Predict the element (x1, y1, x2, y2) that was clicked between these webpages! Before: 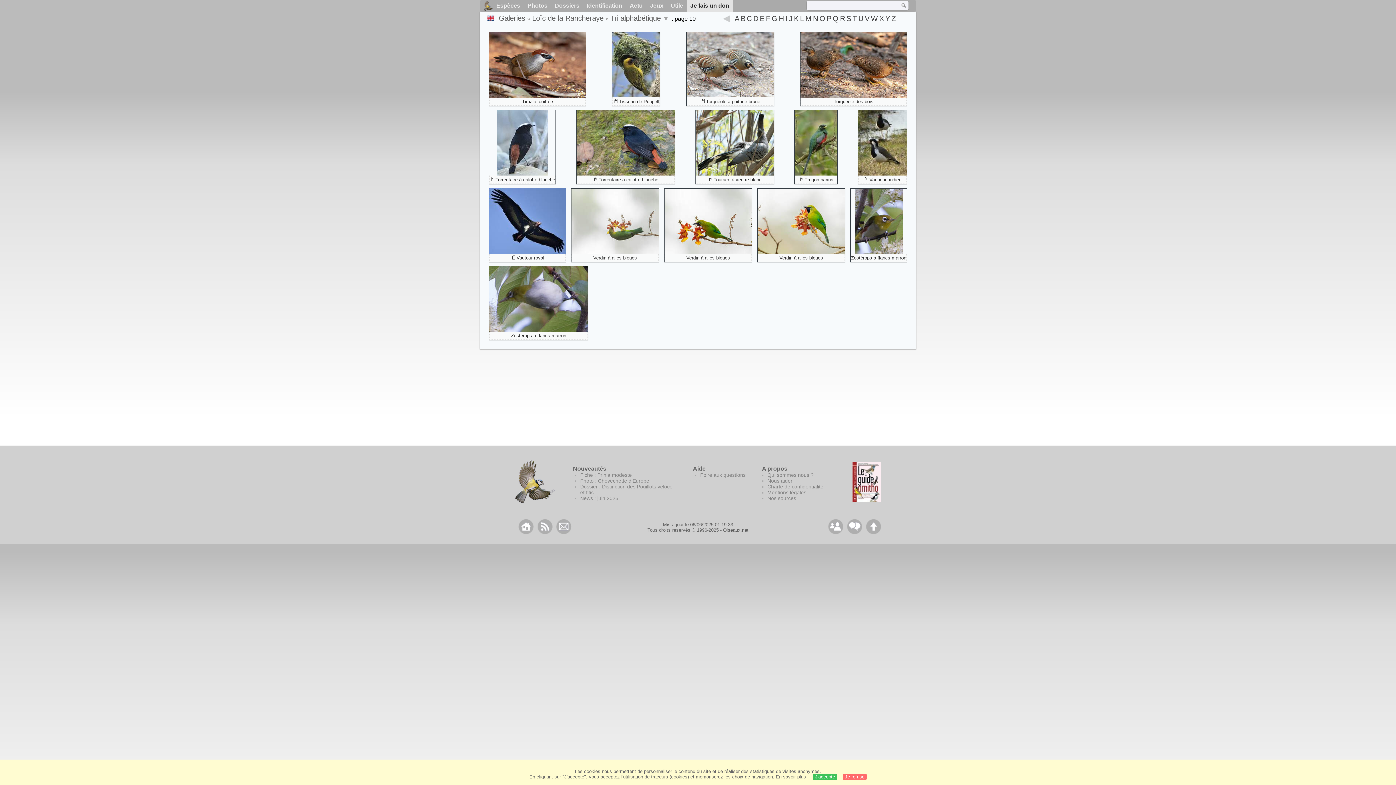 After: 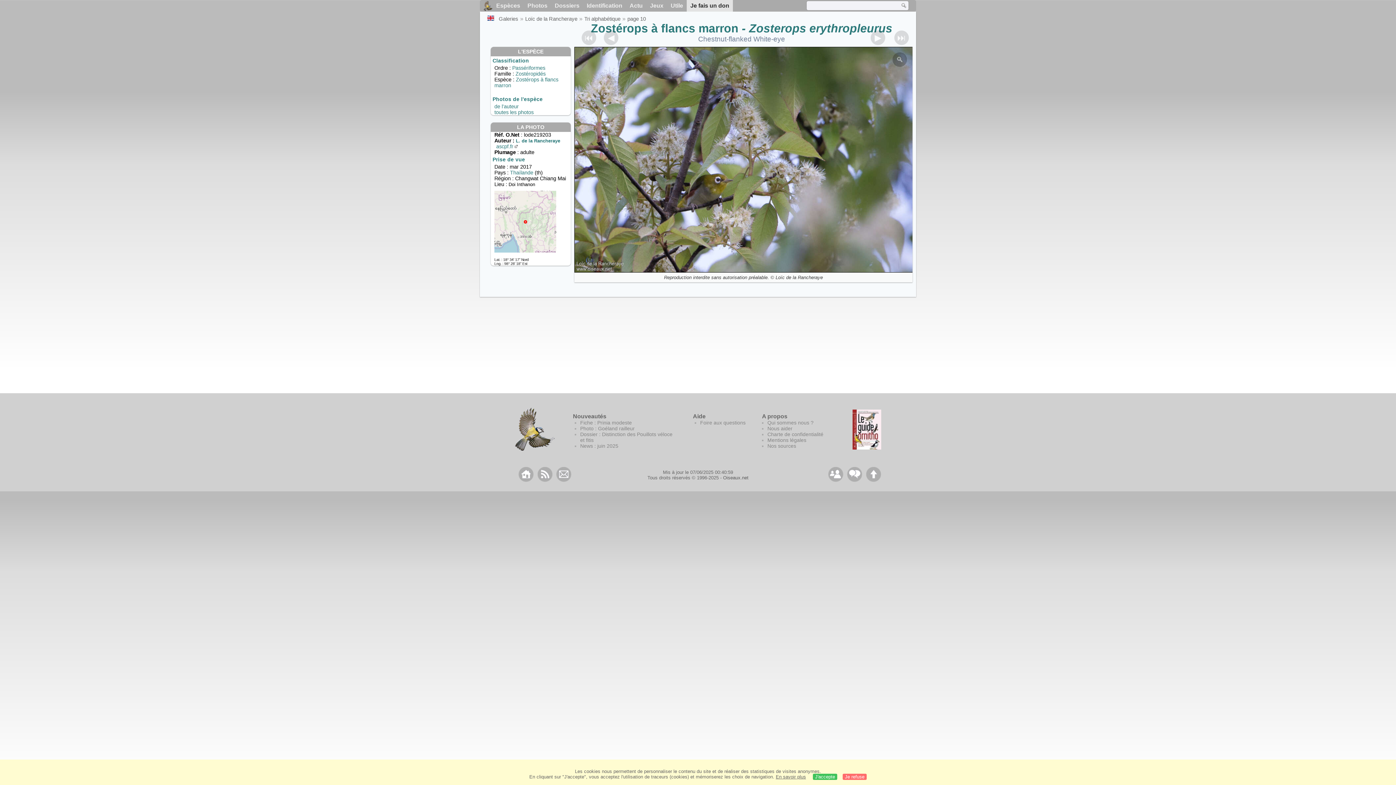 Action: bbox: (855, 188, 902, 254)